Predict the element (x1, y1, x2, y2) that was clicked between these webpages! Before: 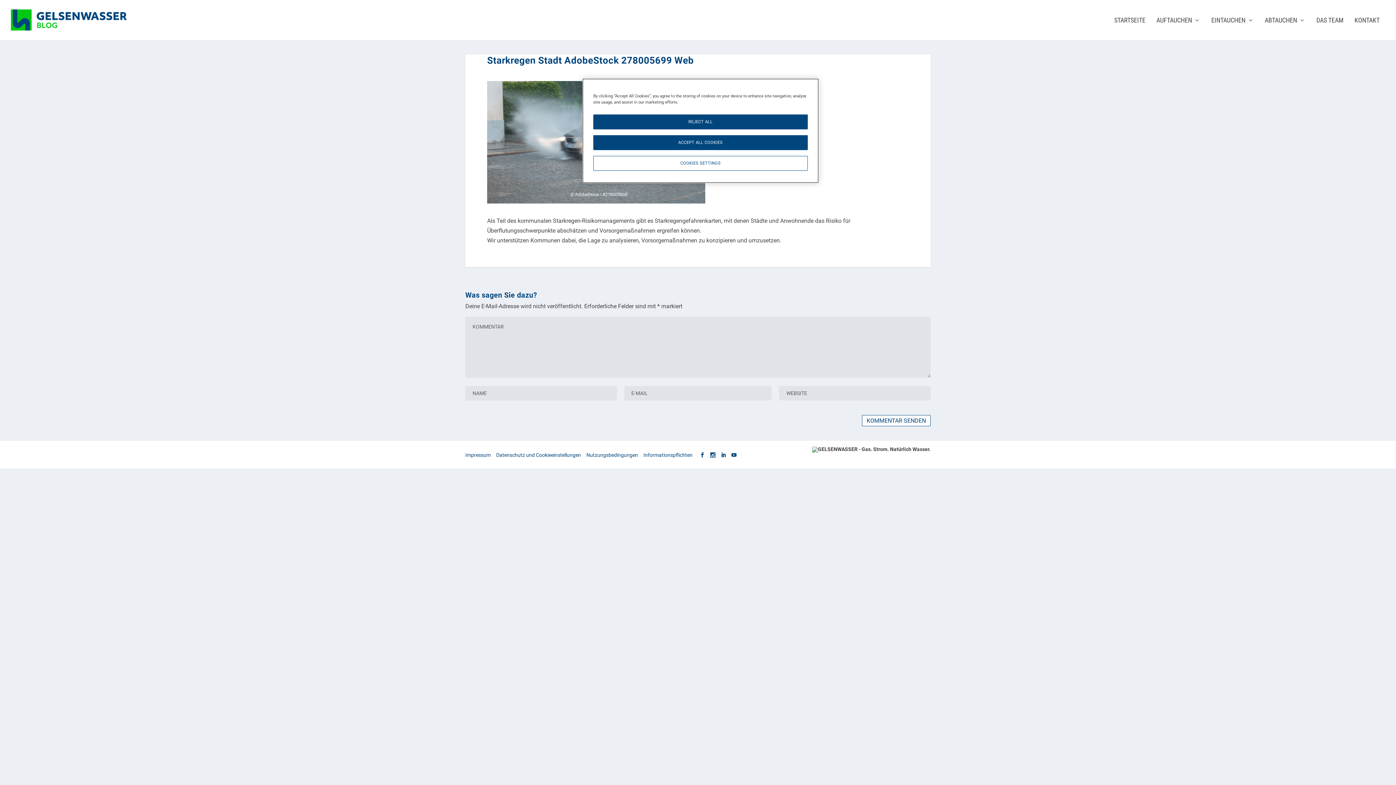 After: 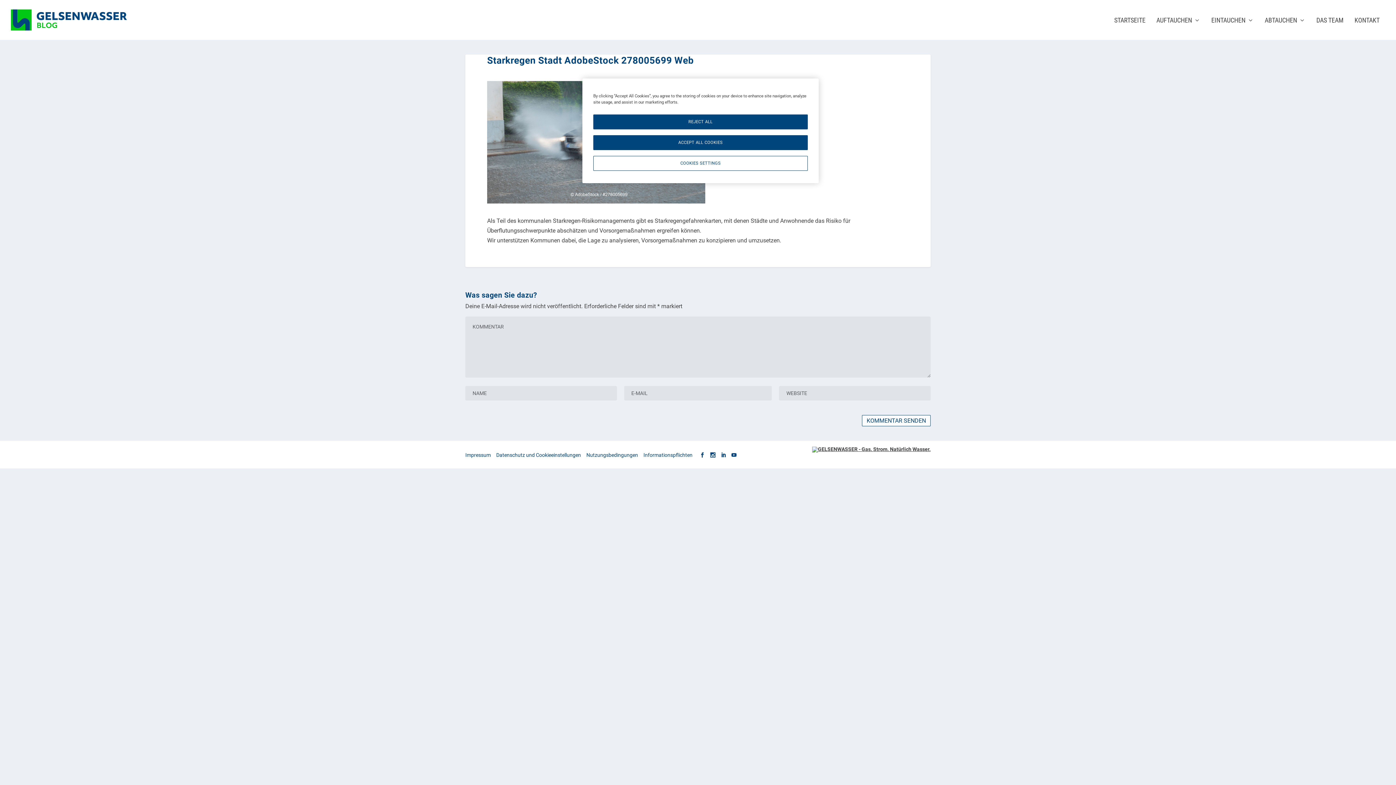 Action: bbox: (812, 446, 930, 452)